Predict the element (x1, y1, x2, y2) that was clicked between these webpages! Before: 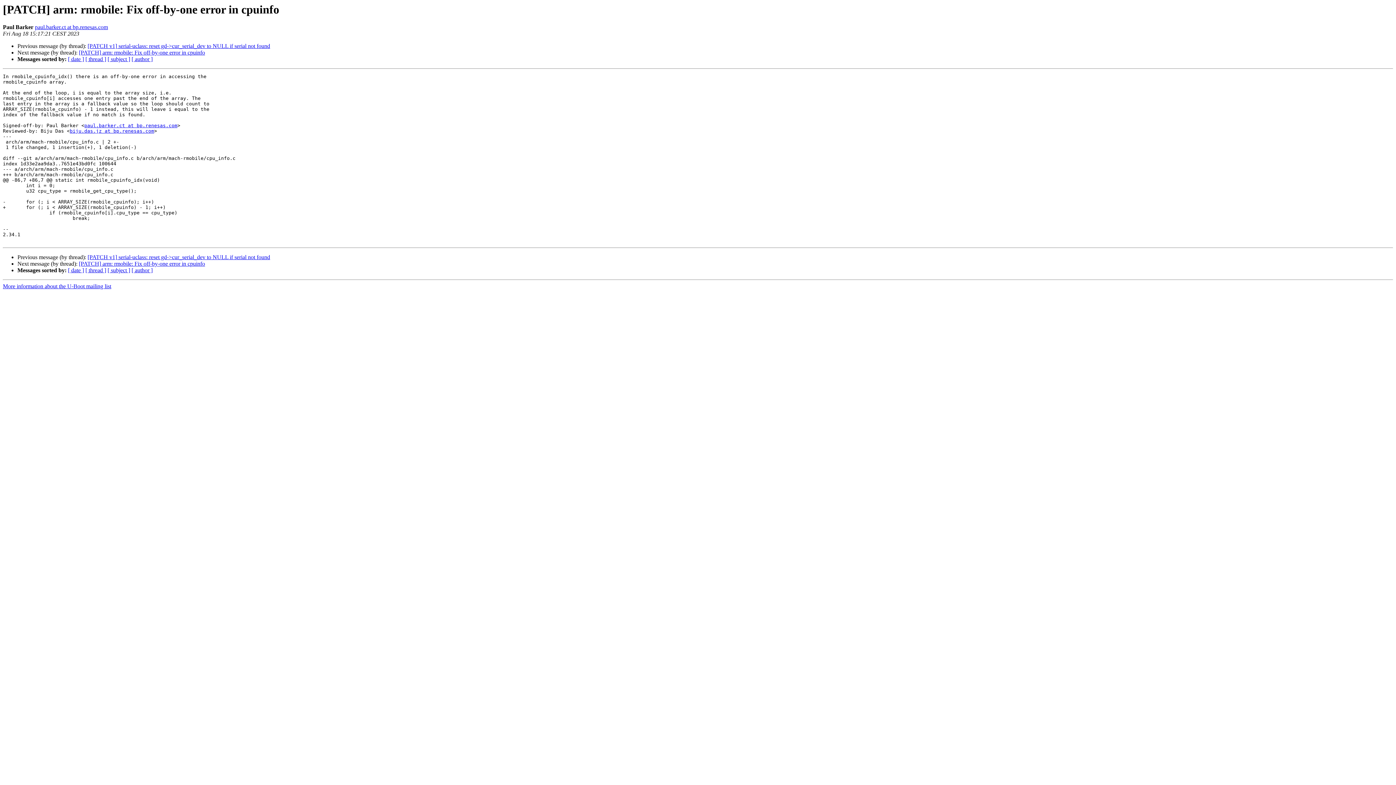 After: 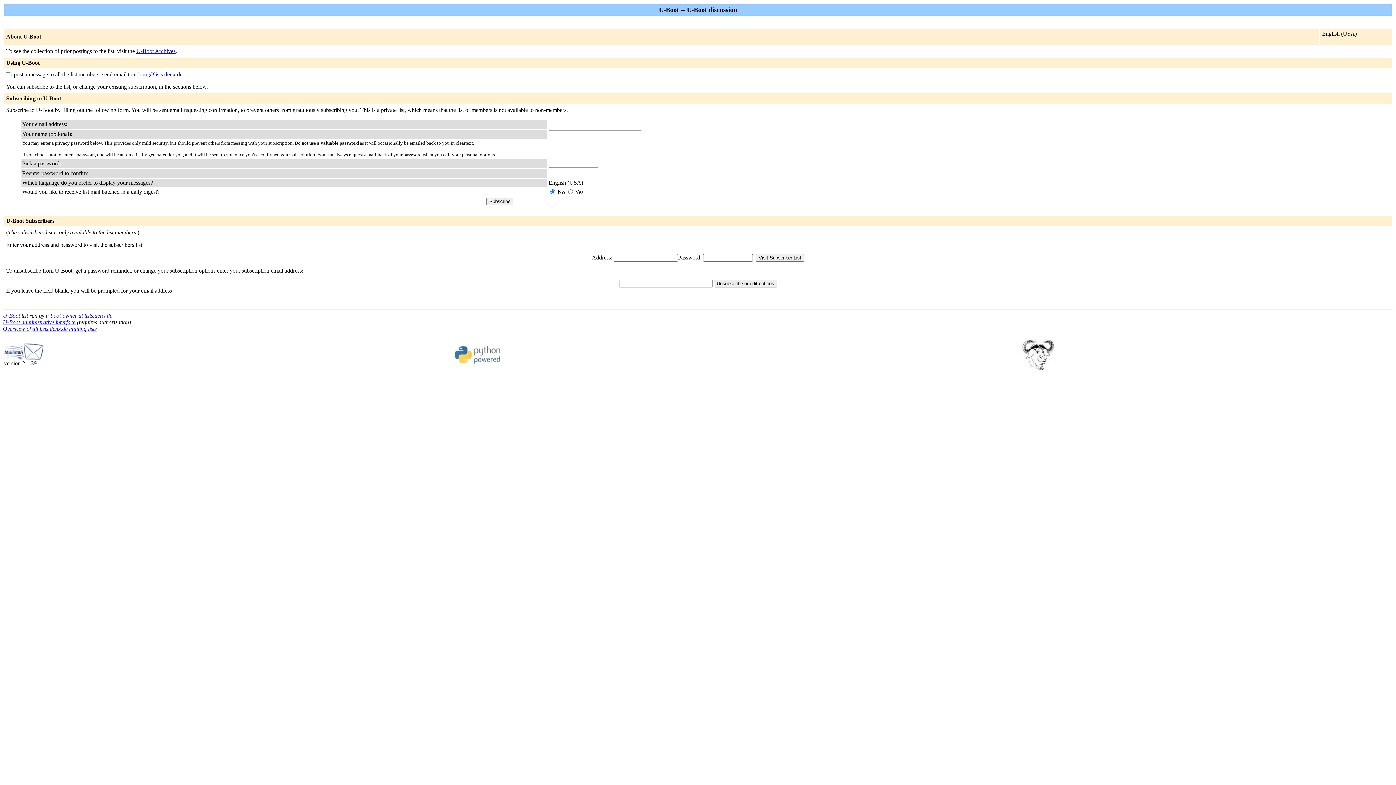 Action: label: More information about the U-Boot mailing list bbox: (2, 283, 111, 289)